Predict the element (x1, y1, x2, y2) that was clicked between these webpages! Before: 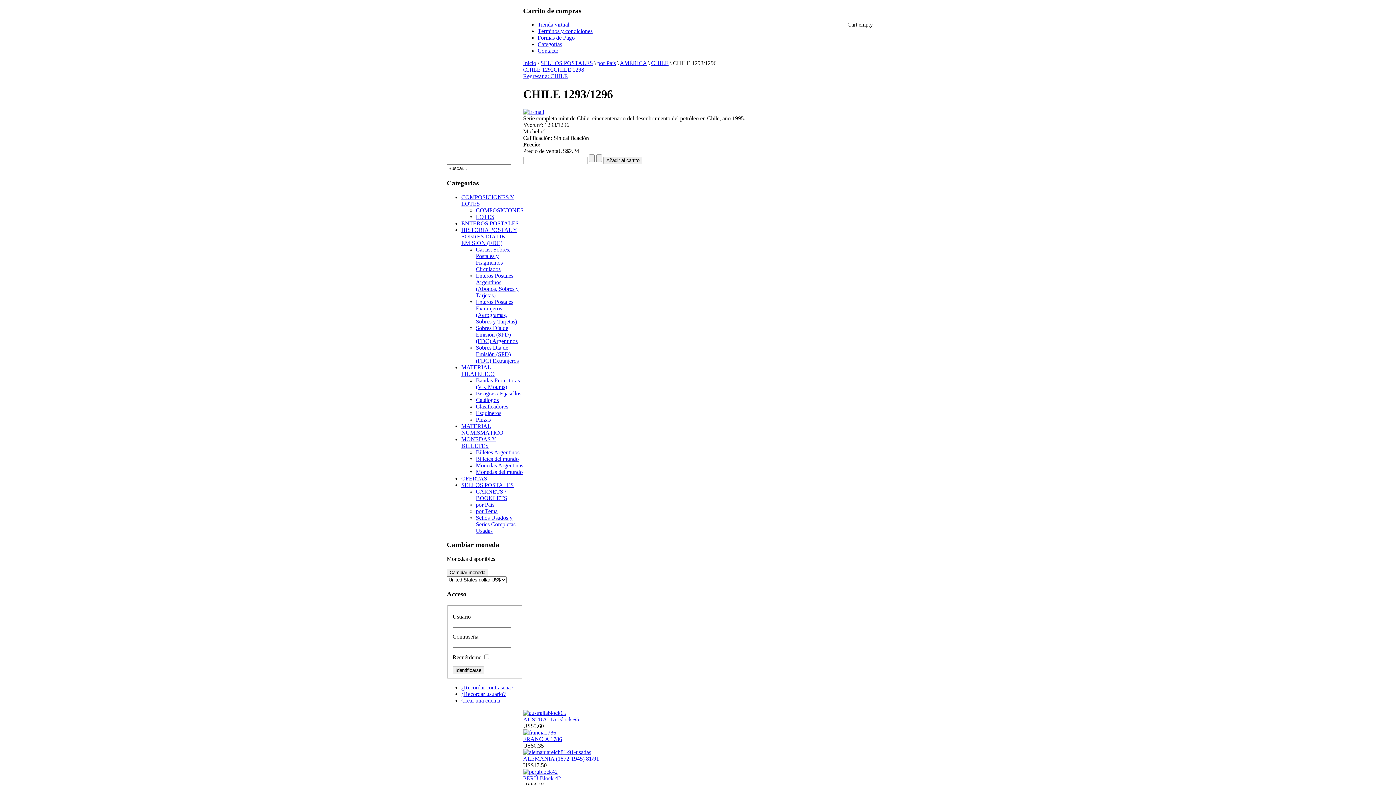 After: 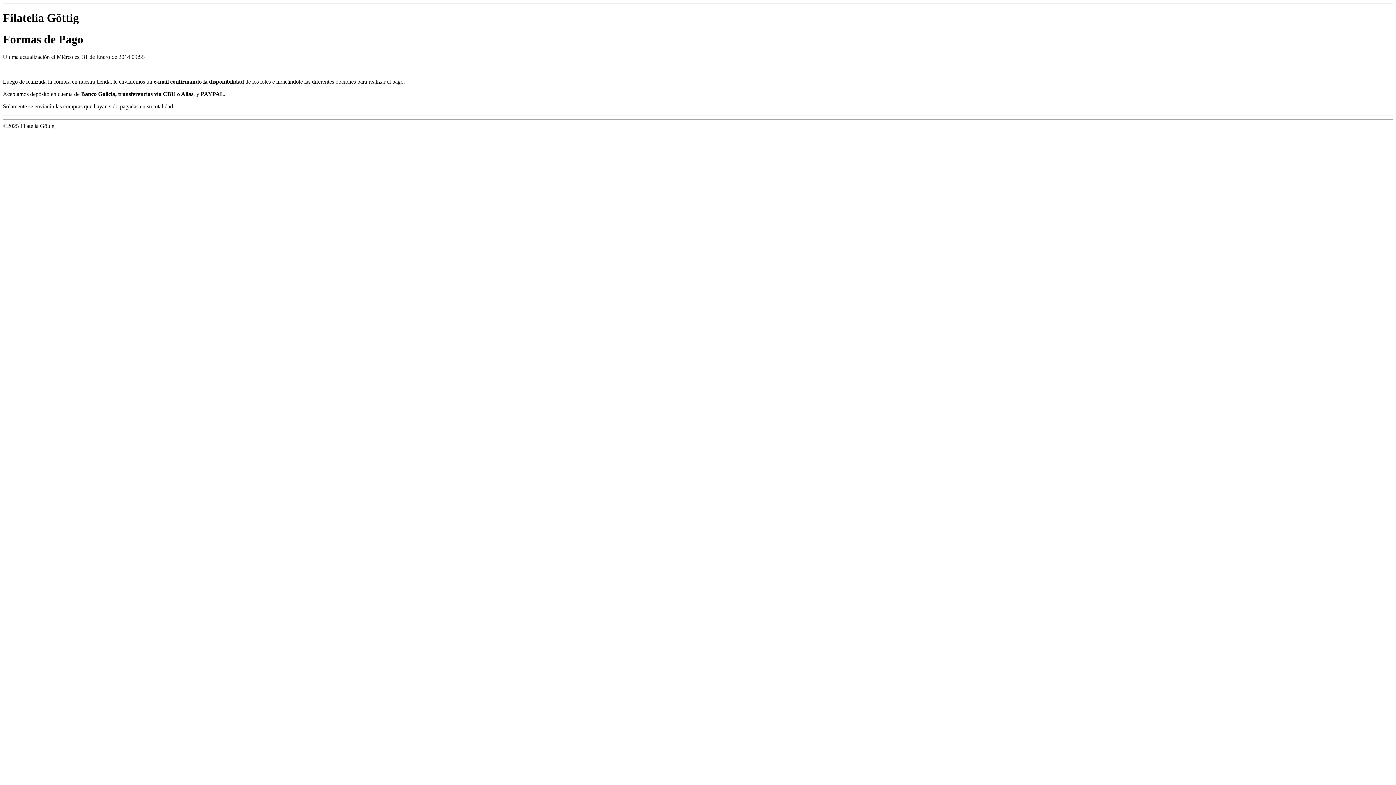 Action: bbox: (537, 34, 574, 40) label: Formas de Pago